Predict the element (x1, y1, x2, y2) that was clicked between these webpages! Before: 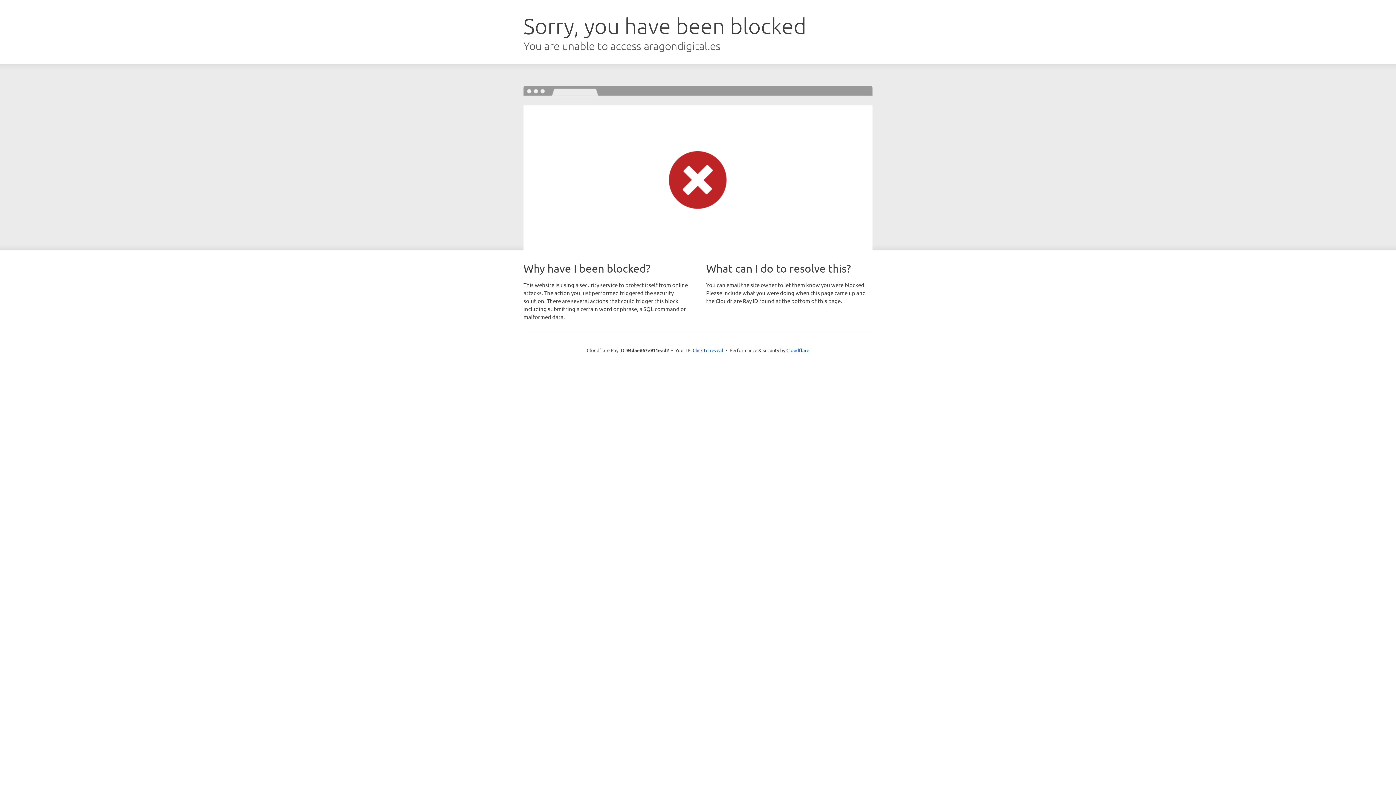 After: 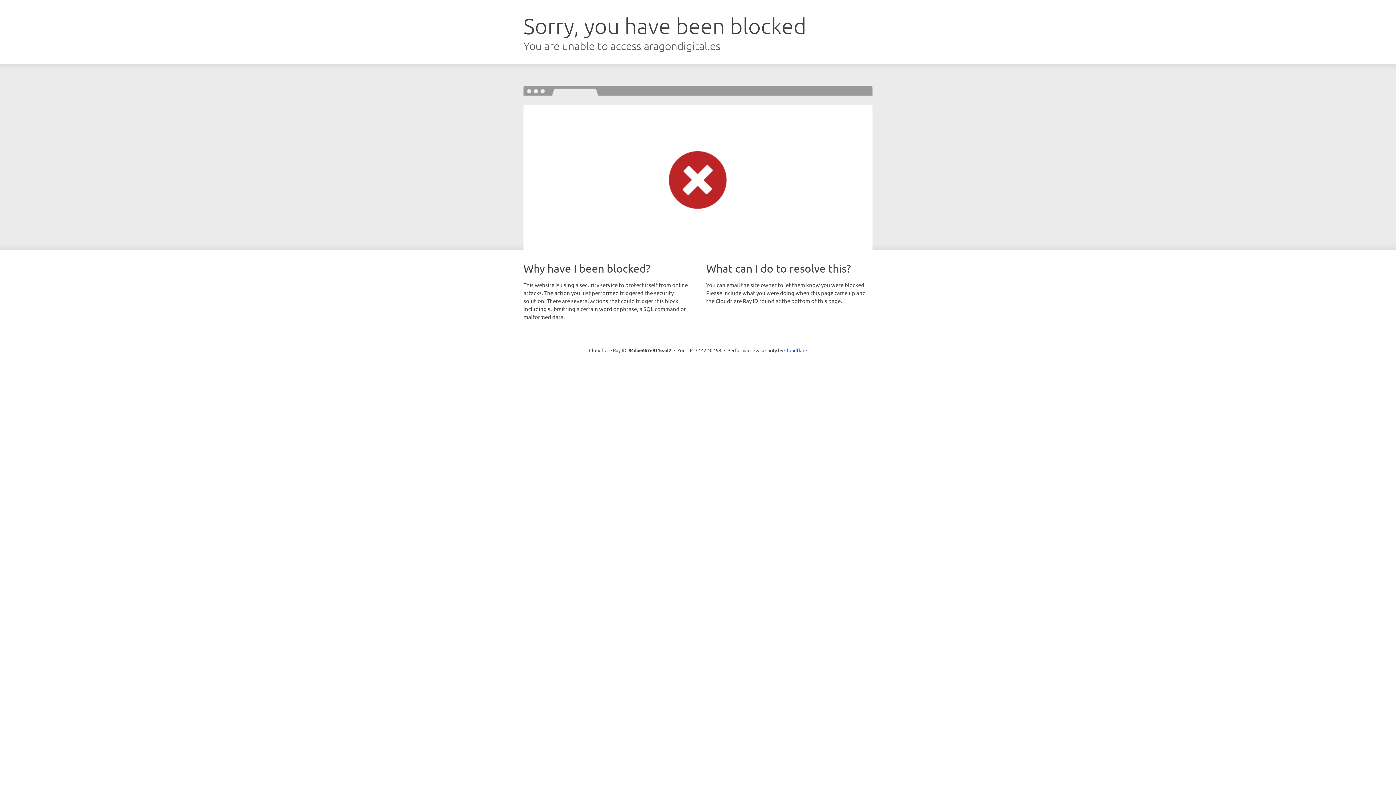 Action: bbox: (692, 346, 723, 353) label: Click to reveal